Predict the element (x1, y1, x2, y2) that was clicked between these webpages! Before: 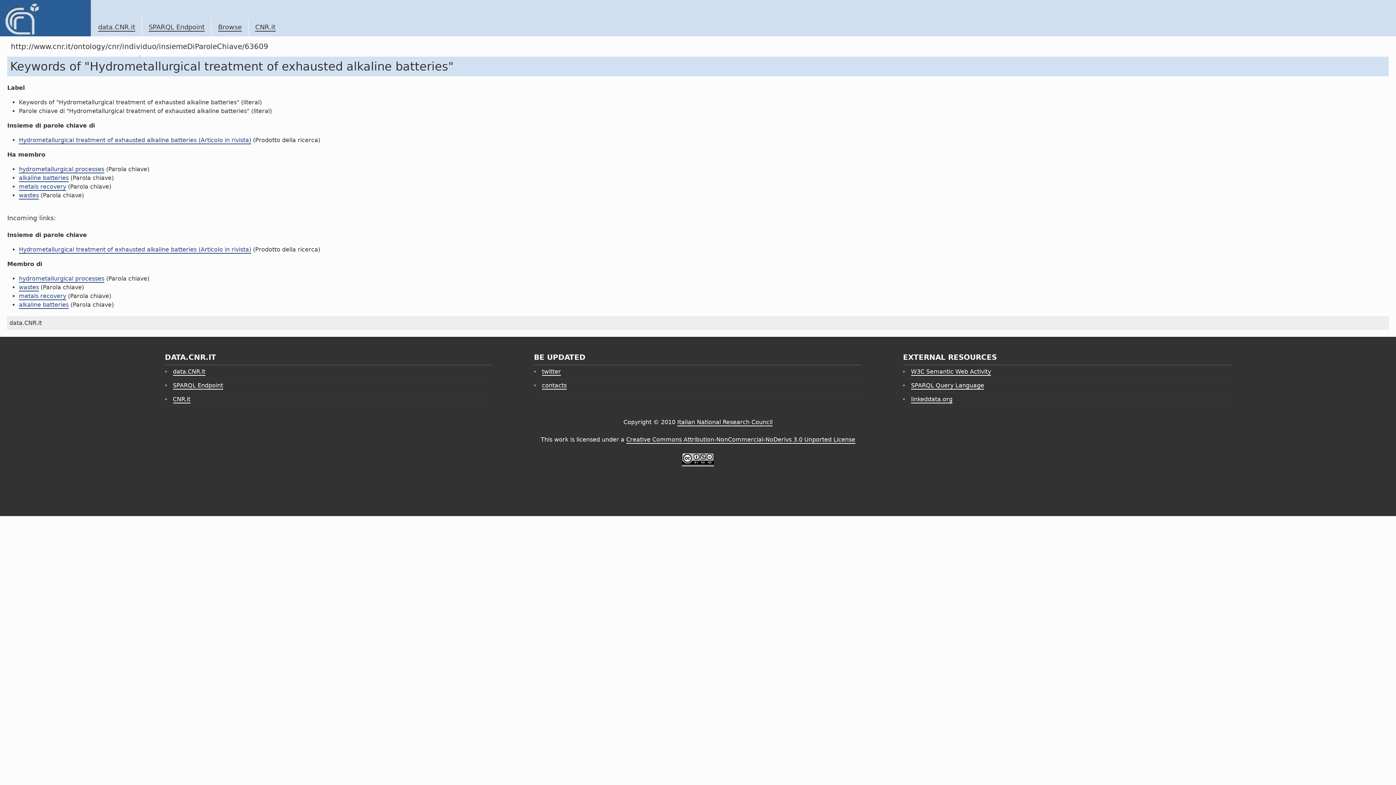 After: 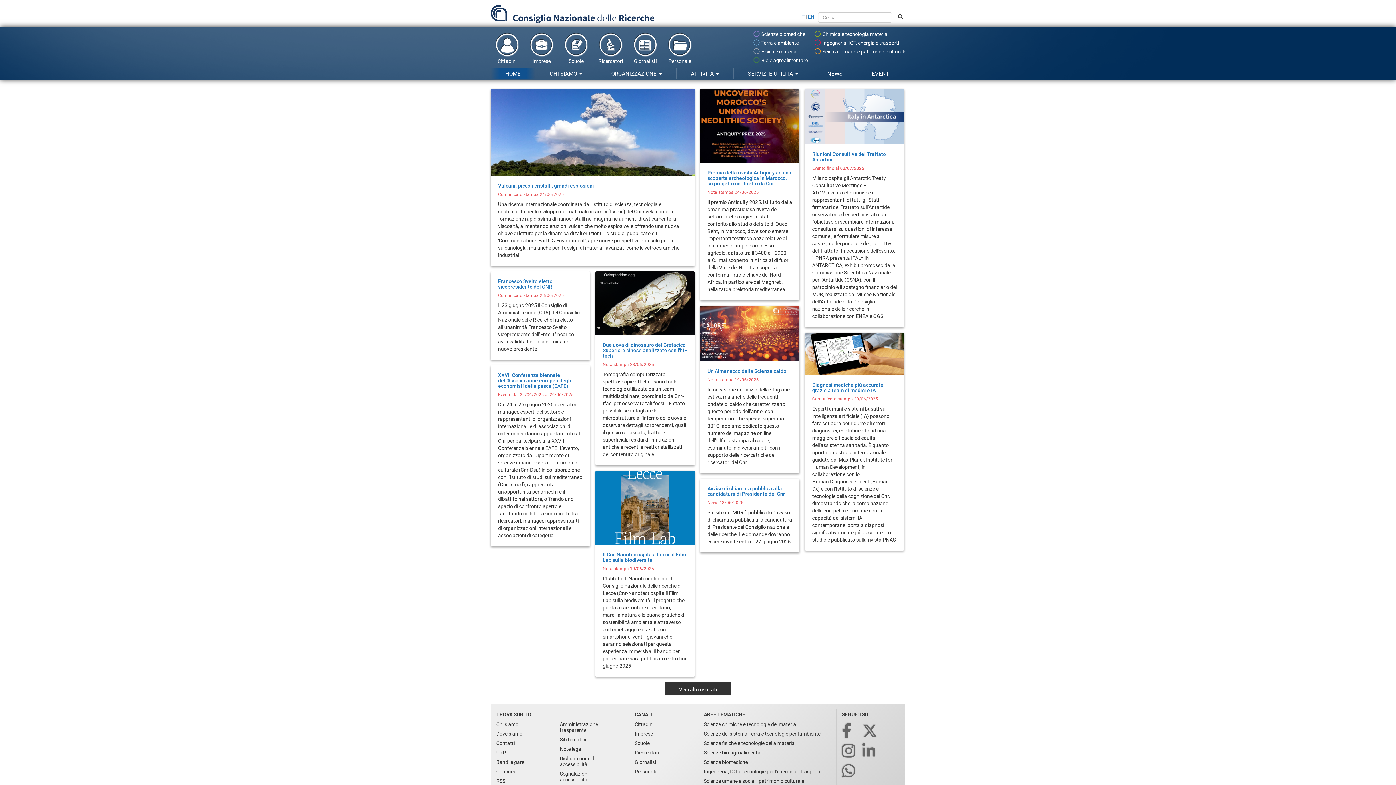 Action: label: CNR.it bbox: (172, 395, 190, 403)